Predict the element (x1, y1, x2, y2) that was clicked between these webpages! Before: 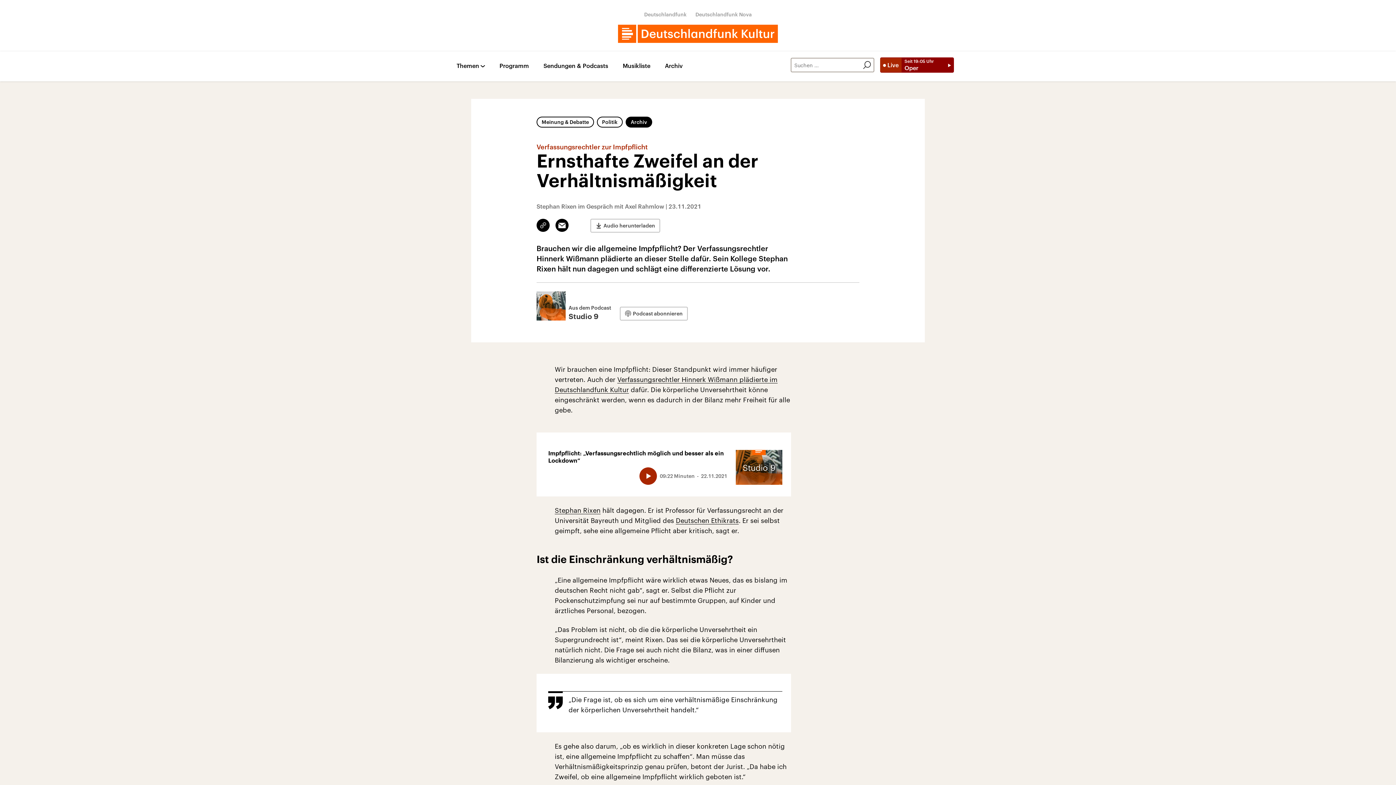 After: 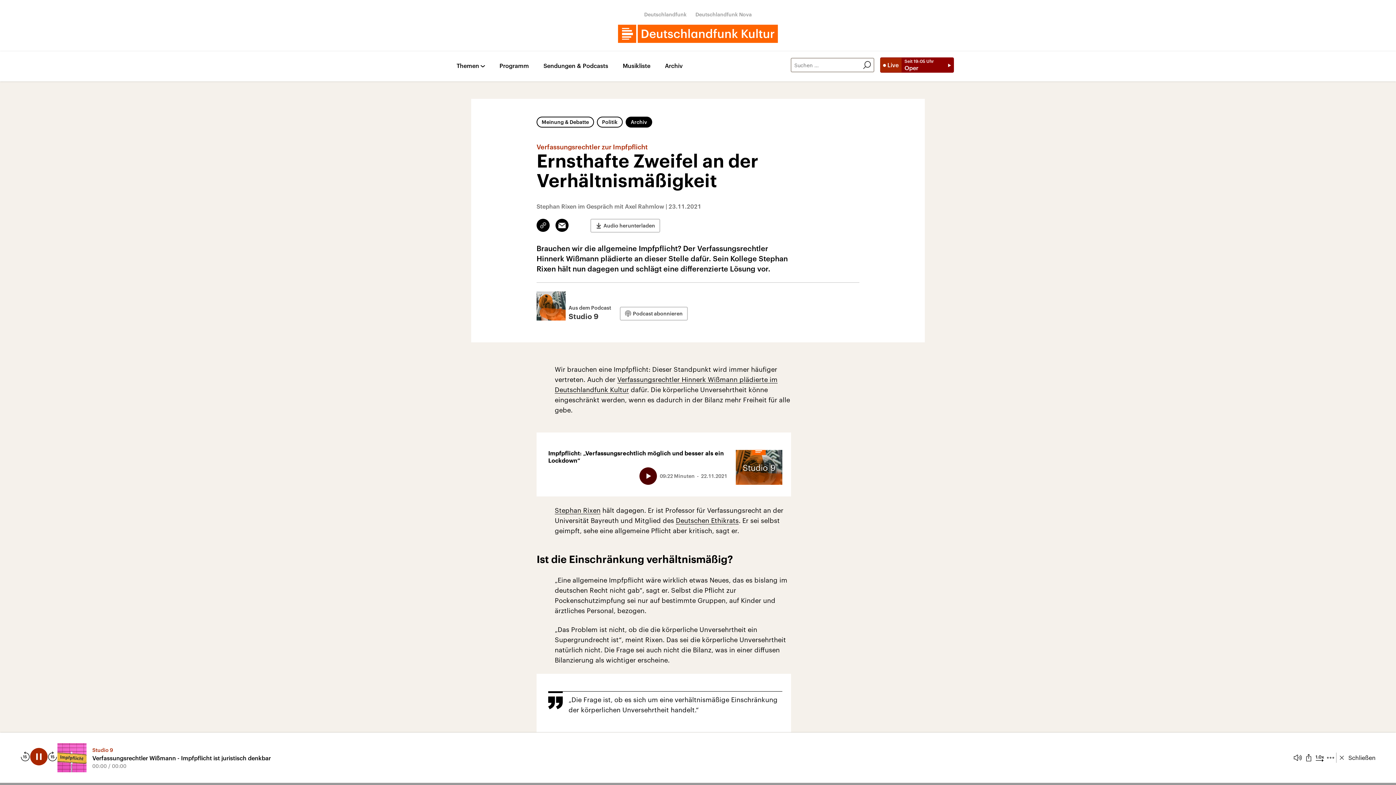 Action: bbox: (639, 467, 657, 485) label: Audio abspielen